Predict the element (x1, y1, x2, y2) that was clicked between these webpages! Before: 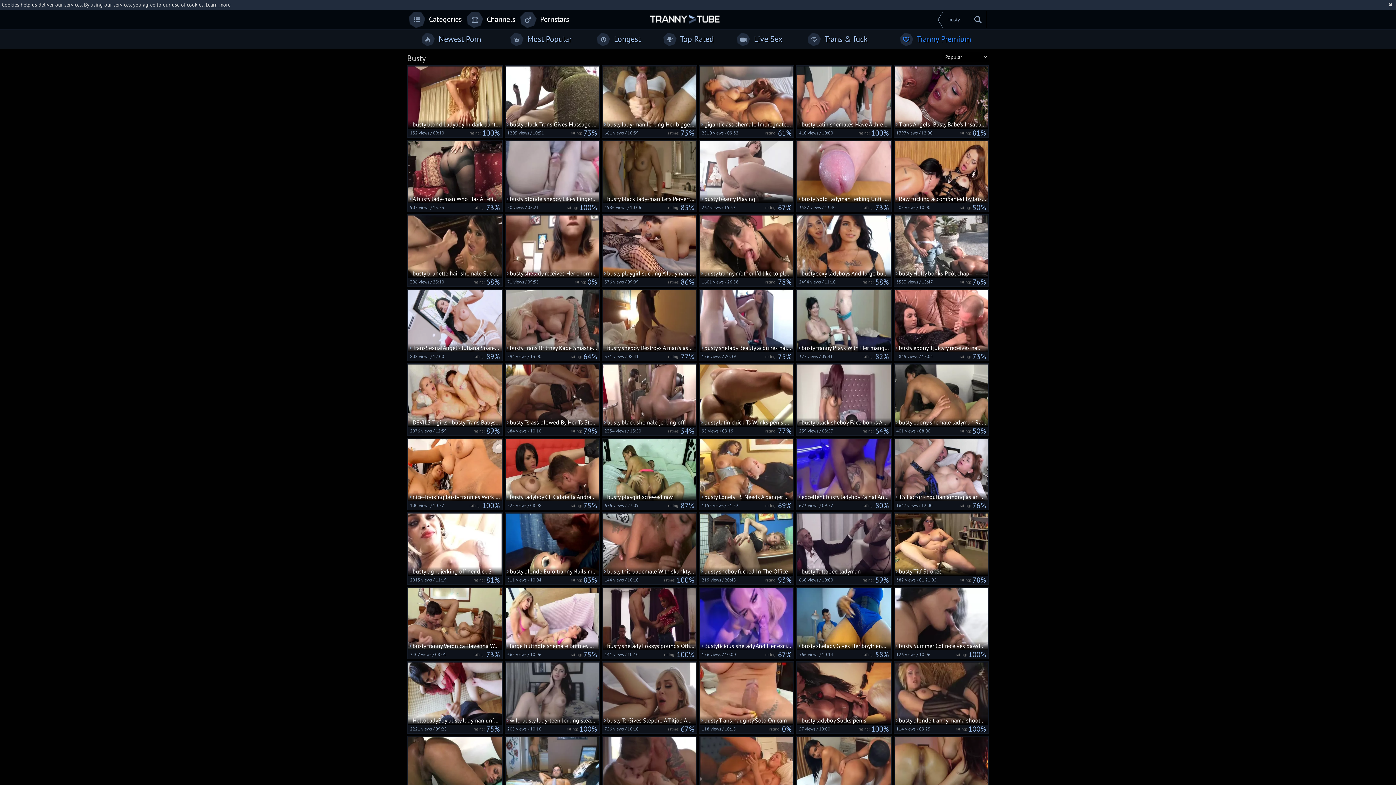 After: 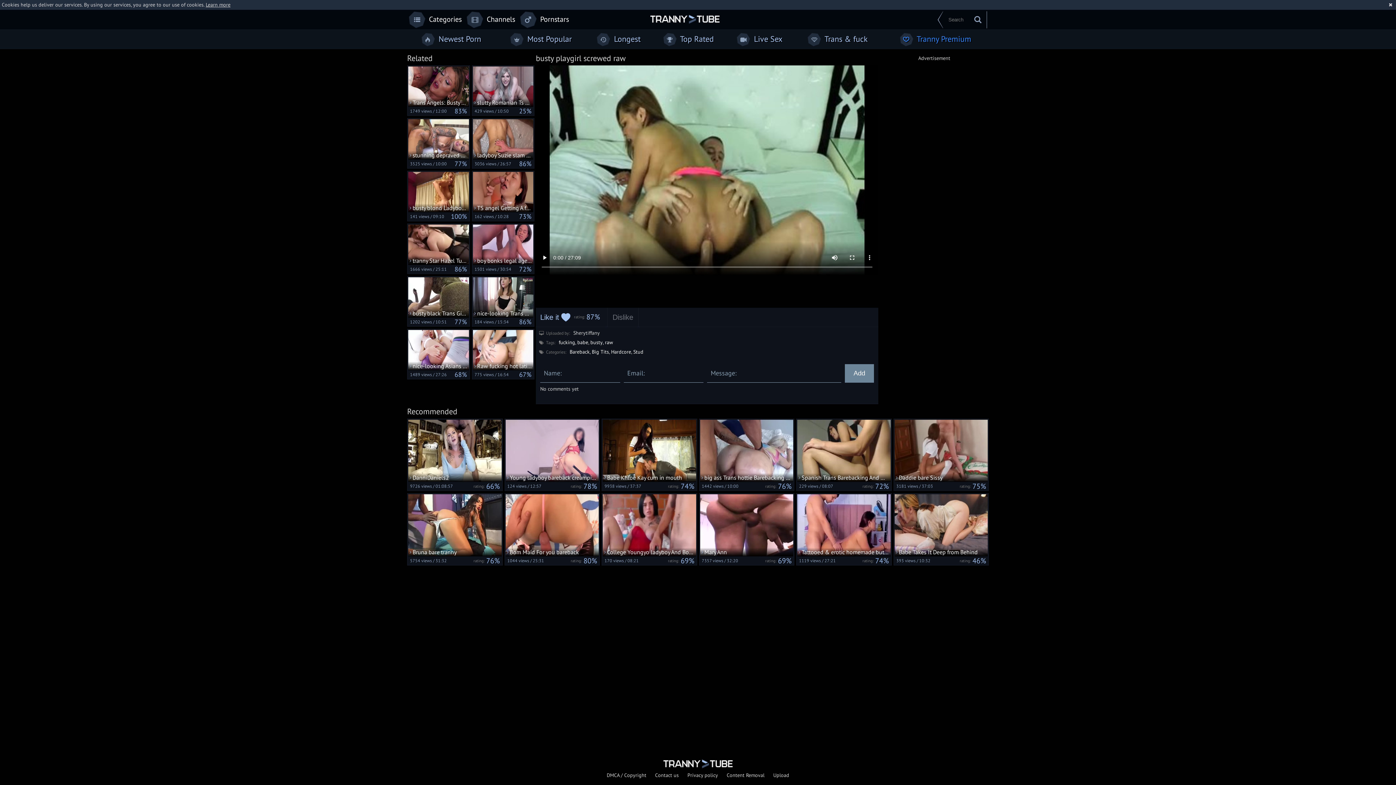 Action: bbox: (602, 439, 696, 510) label:   busty playgirl screwed raw
676 views / 27:09
rating: 87%